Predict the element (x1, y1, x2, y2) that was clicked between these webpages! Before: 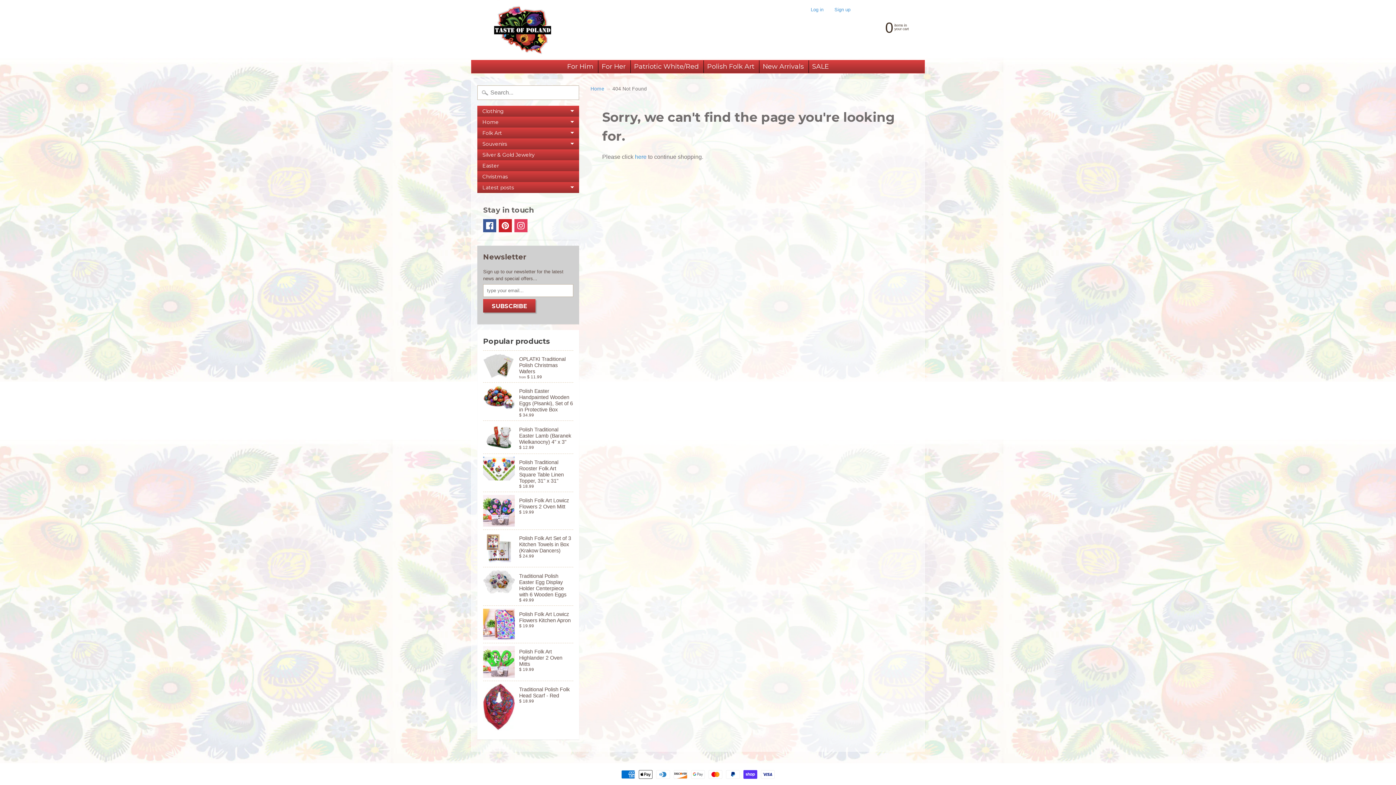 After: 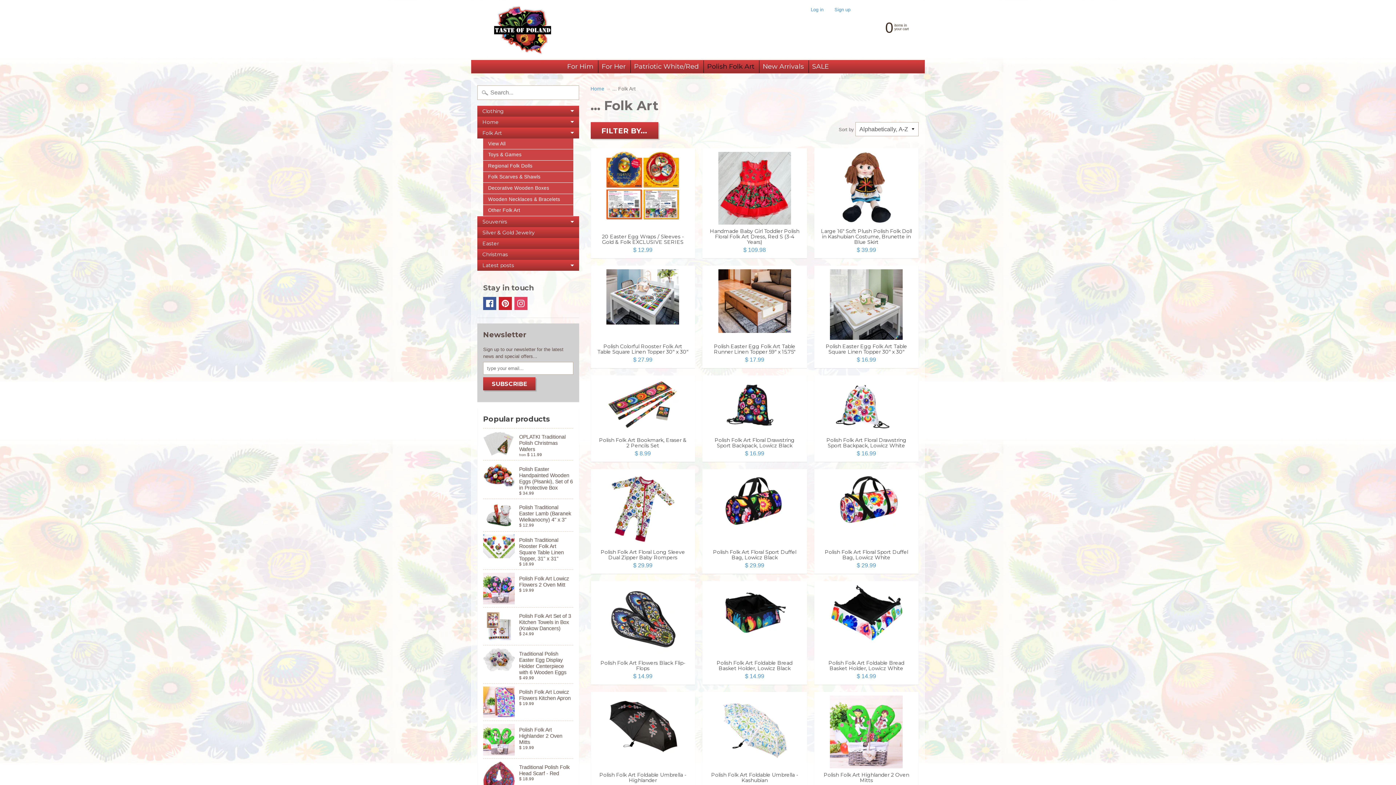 Action: label: Polish Folk Art bbox: (704, 60, 757, 73)